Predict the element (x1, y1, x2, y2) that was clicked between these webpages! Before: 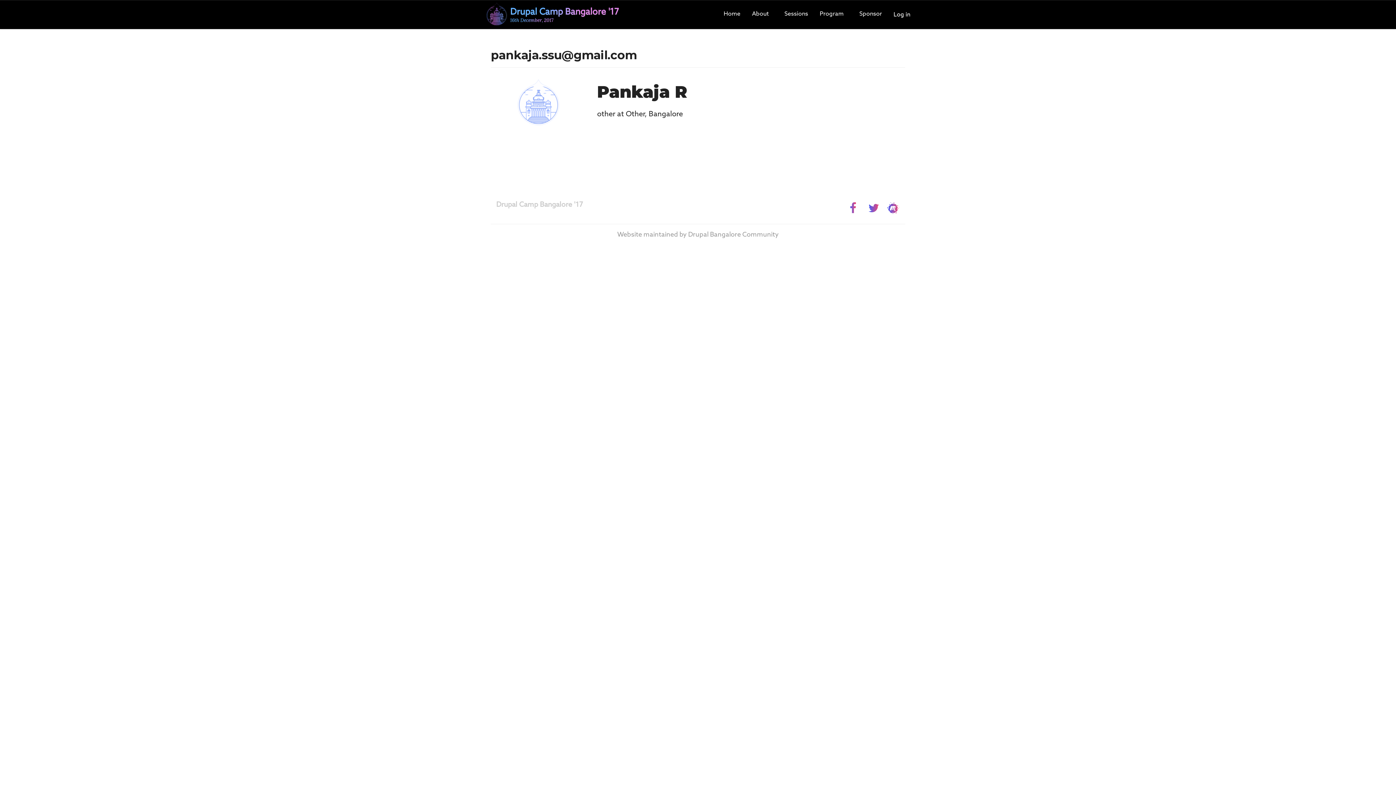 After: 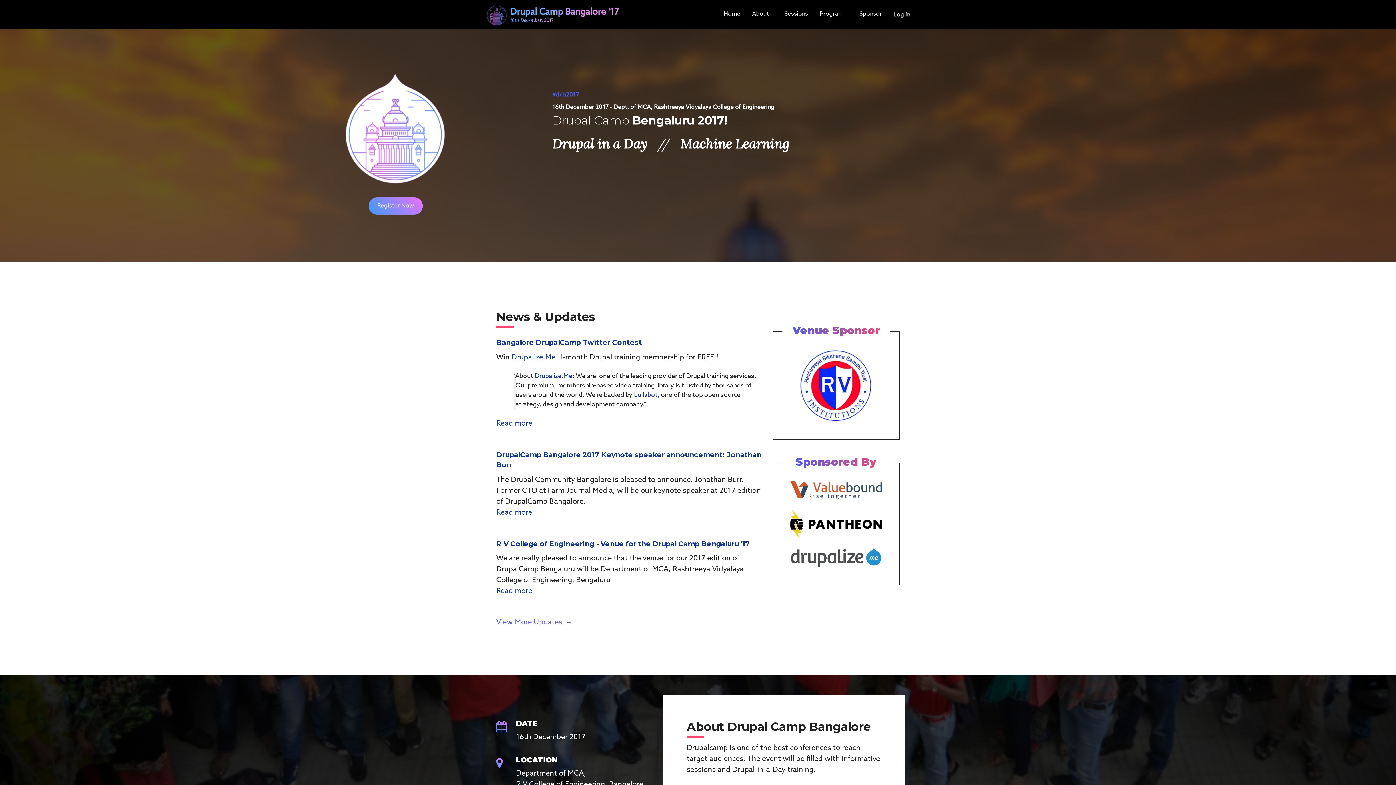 Action: label: Home bbox: (718, 5, 746, 22)